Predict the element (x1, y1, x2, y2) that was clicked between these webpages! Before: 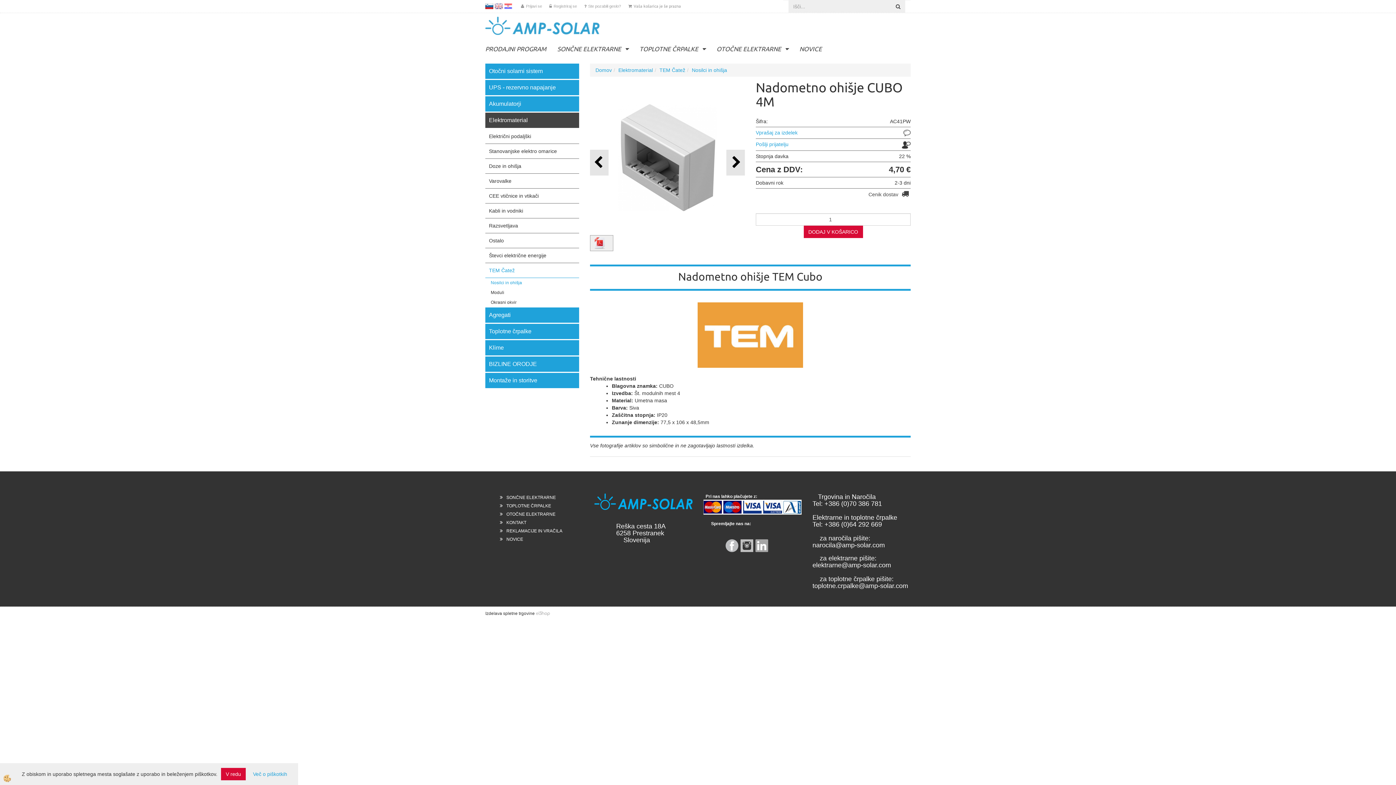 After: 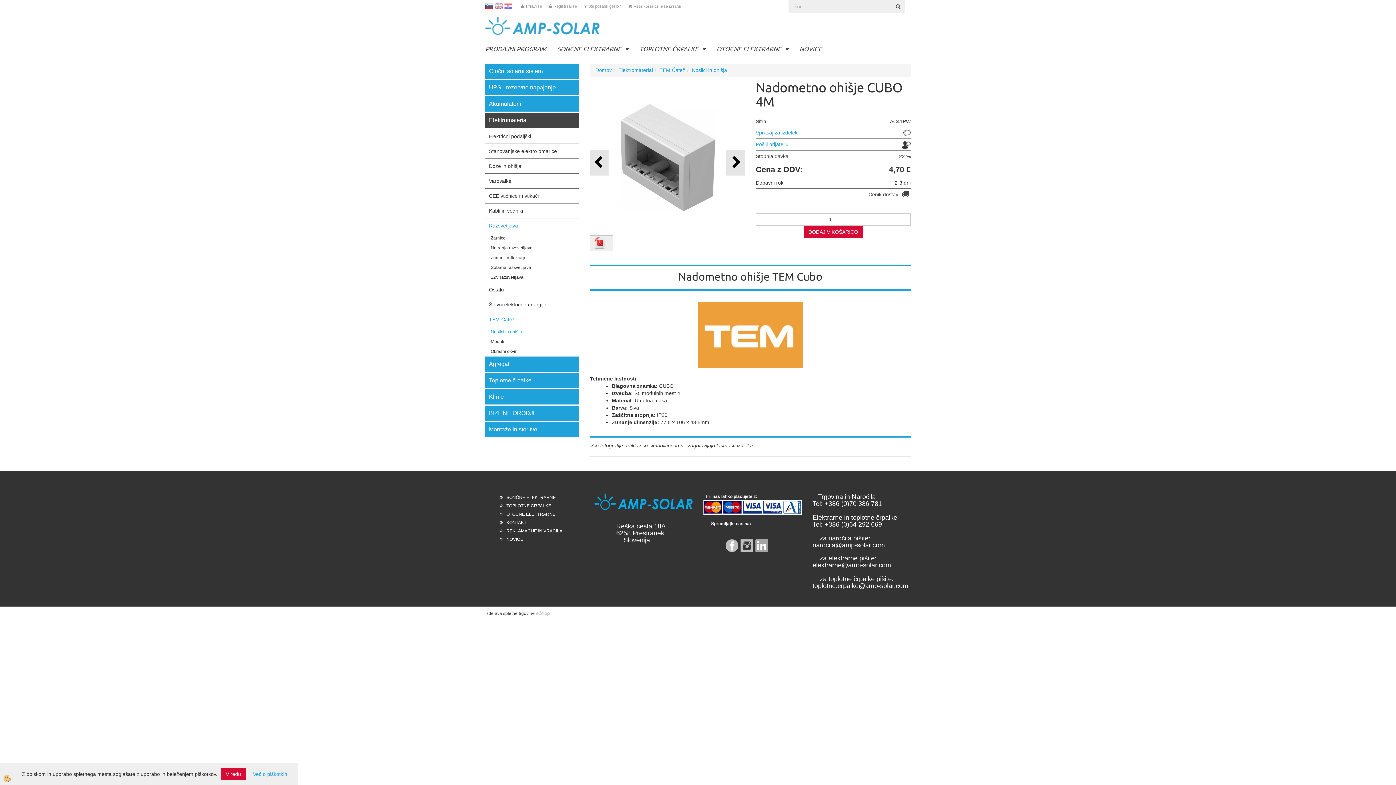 Action: bbox: (485, 218, 579, 233) label: Razsvetljava